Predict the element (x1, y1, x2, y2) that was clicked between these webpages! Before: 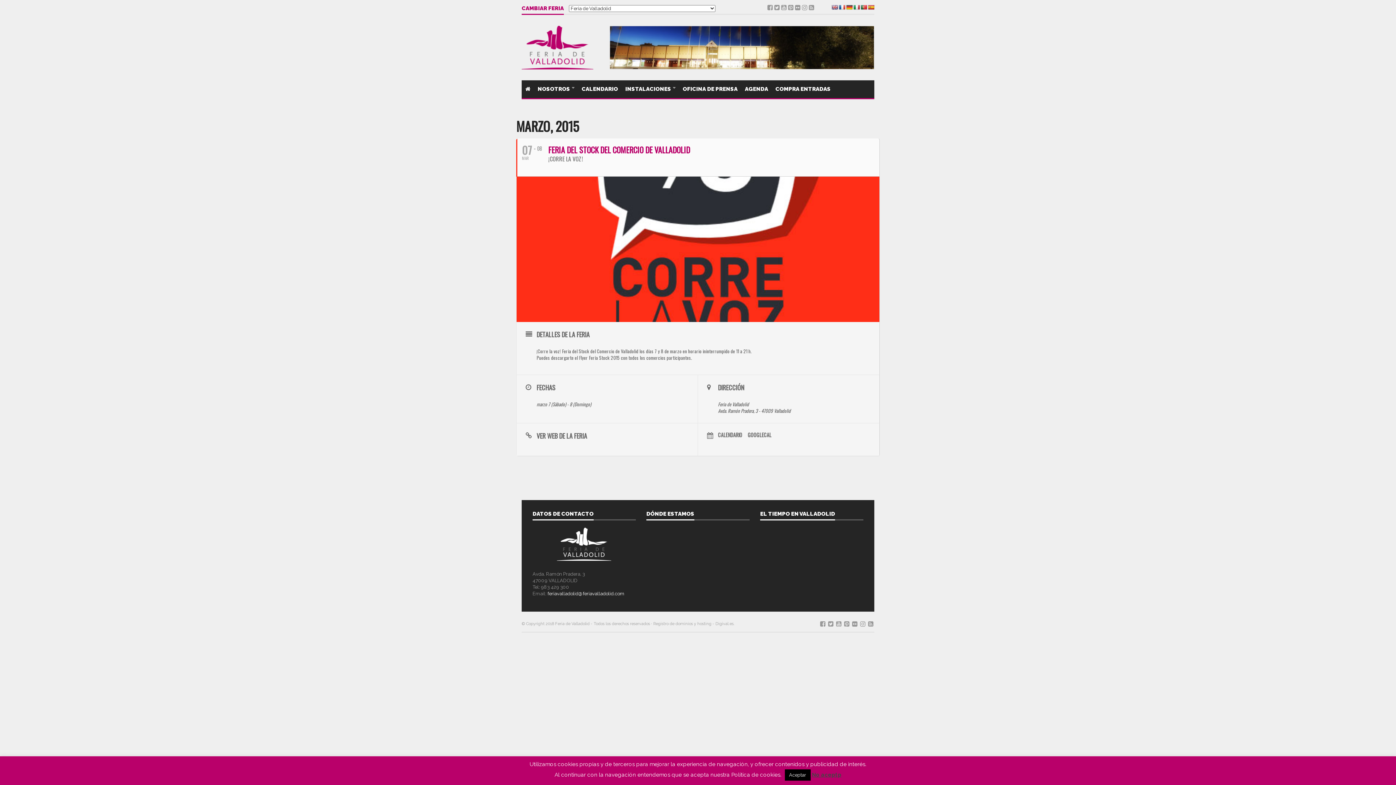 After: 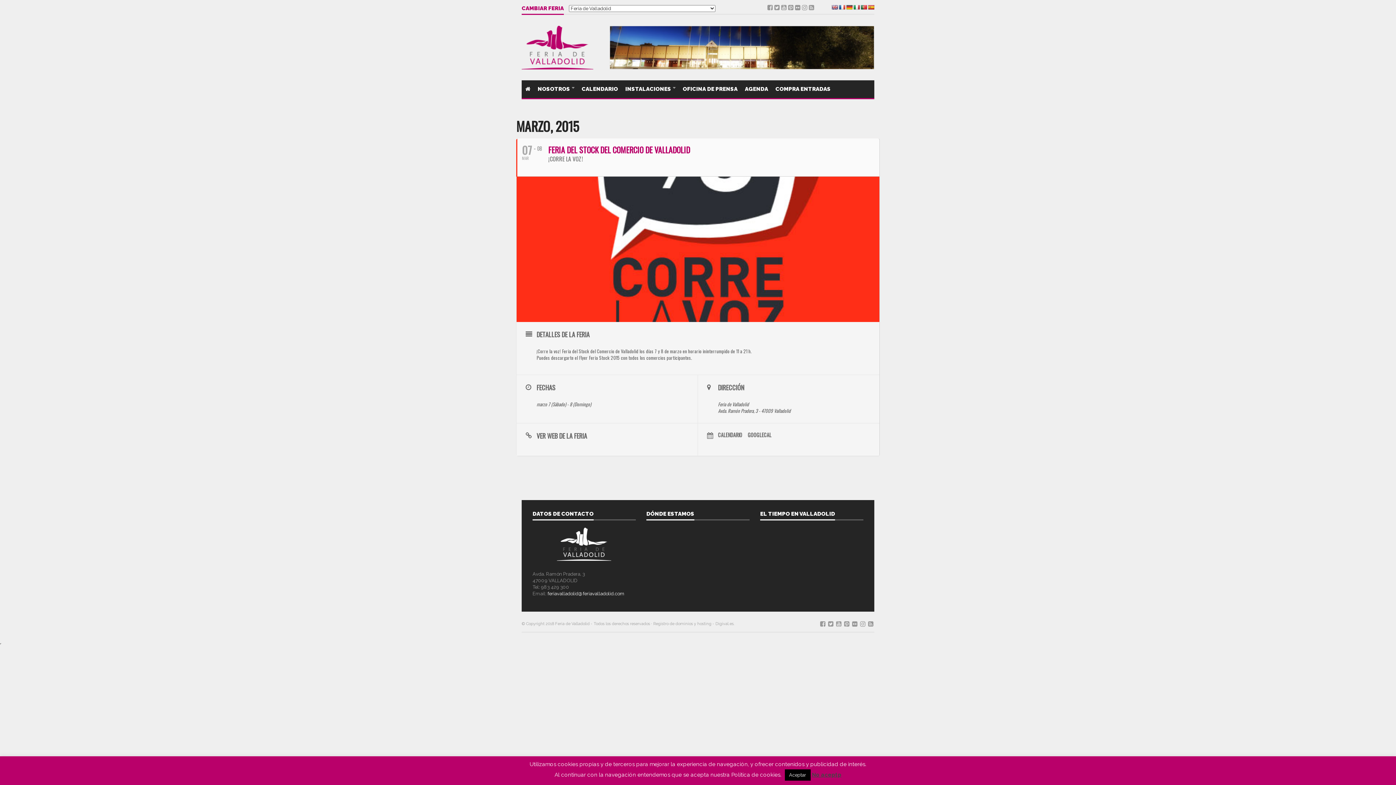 Action: bbox: (846, 4, 852, 10)